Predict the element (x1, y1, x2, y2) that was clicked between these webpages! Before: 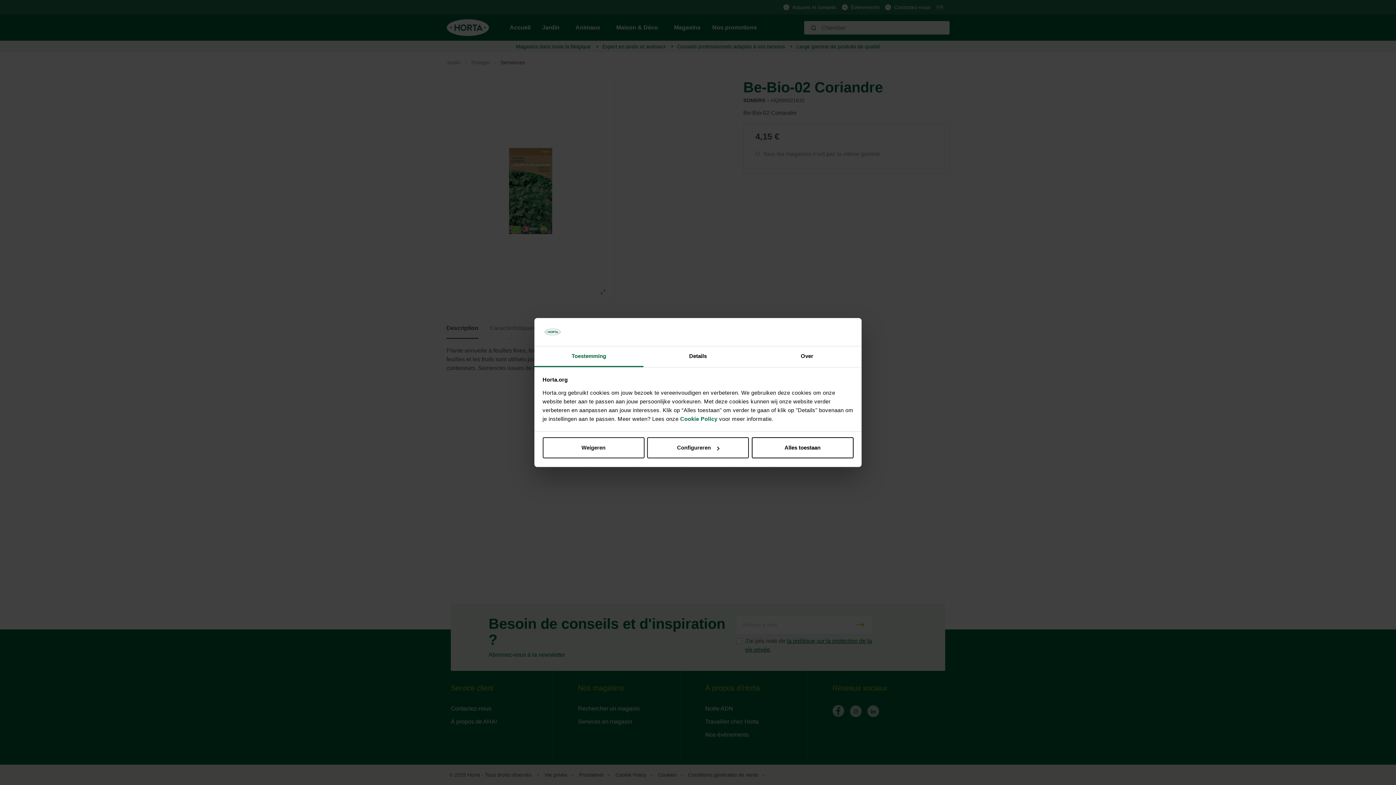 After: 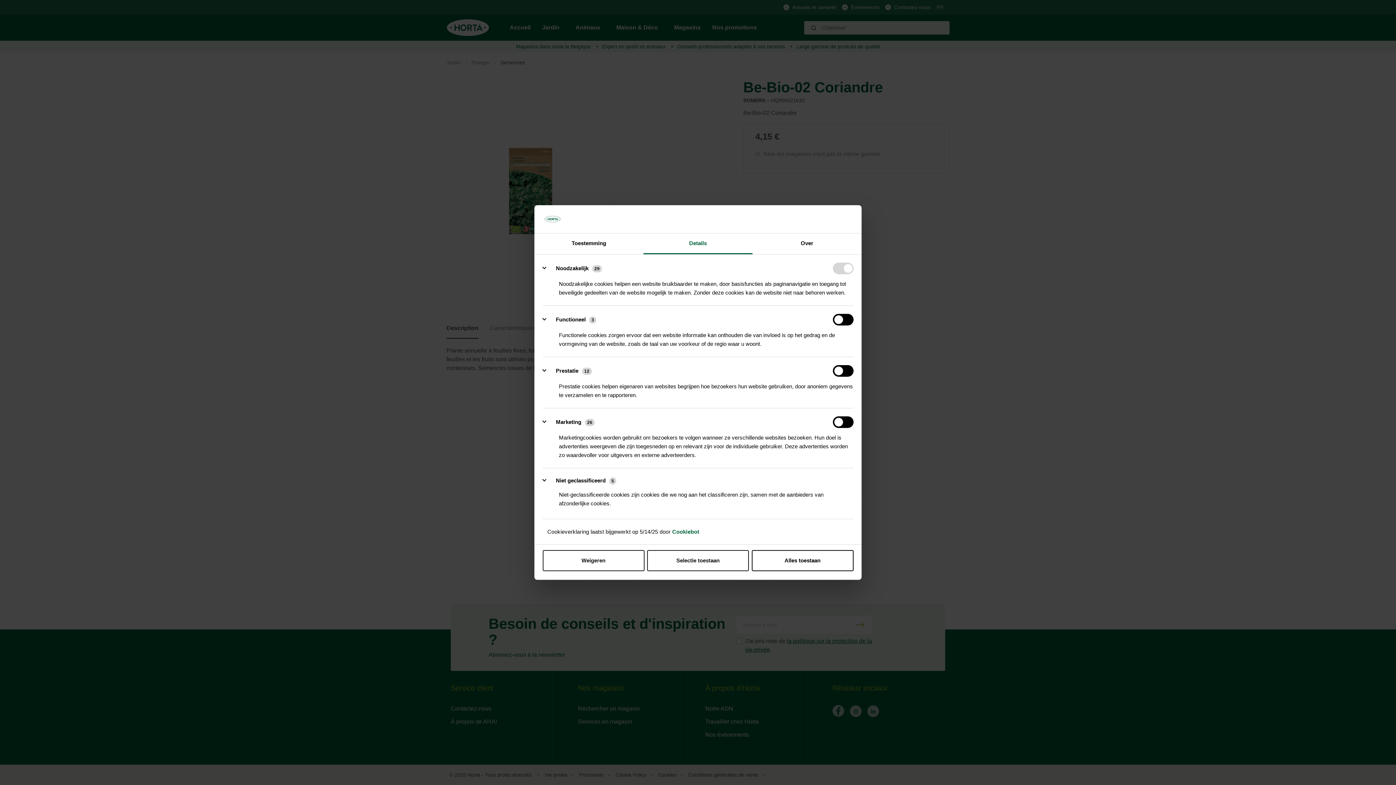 Action: label: Details bbox: (643, 346, 752, 367)